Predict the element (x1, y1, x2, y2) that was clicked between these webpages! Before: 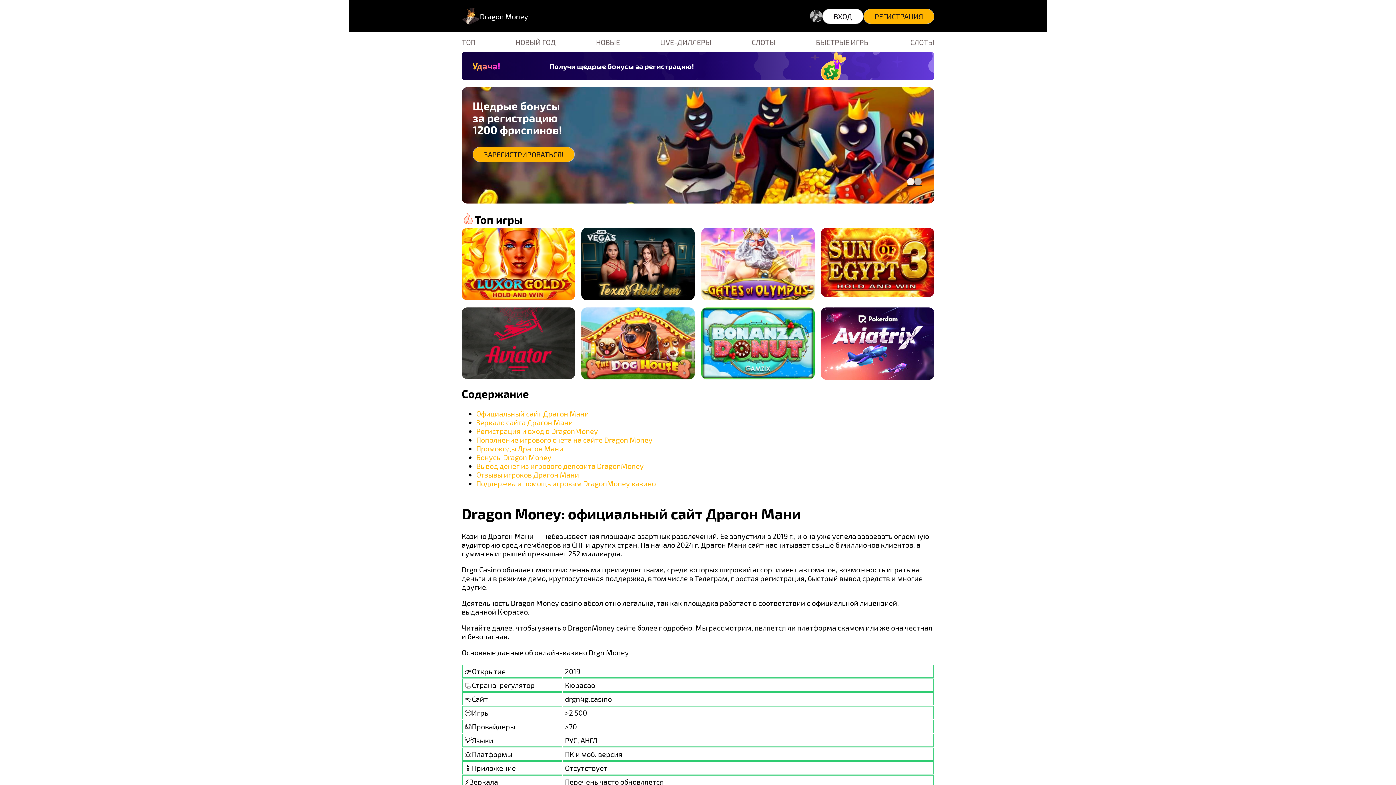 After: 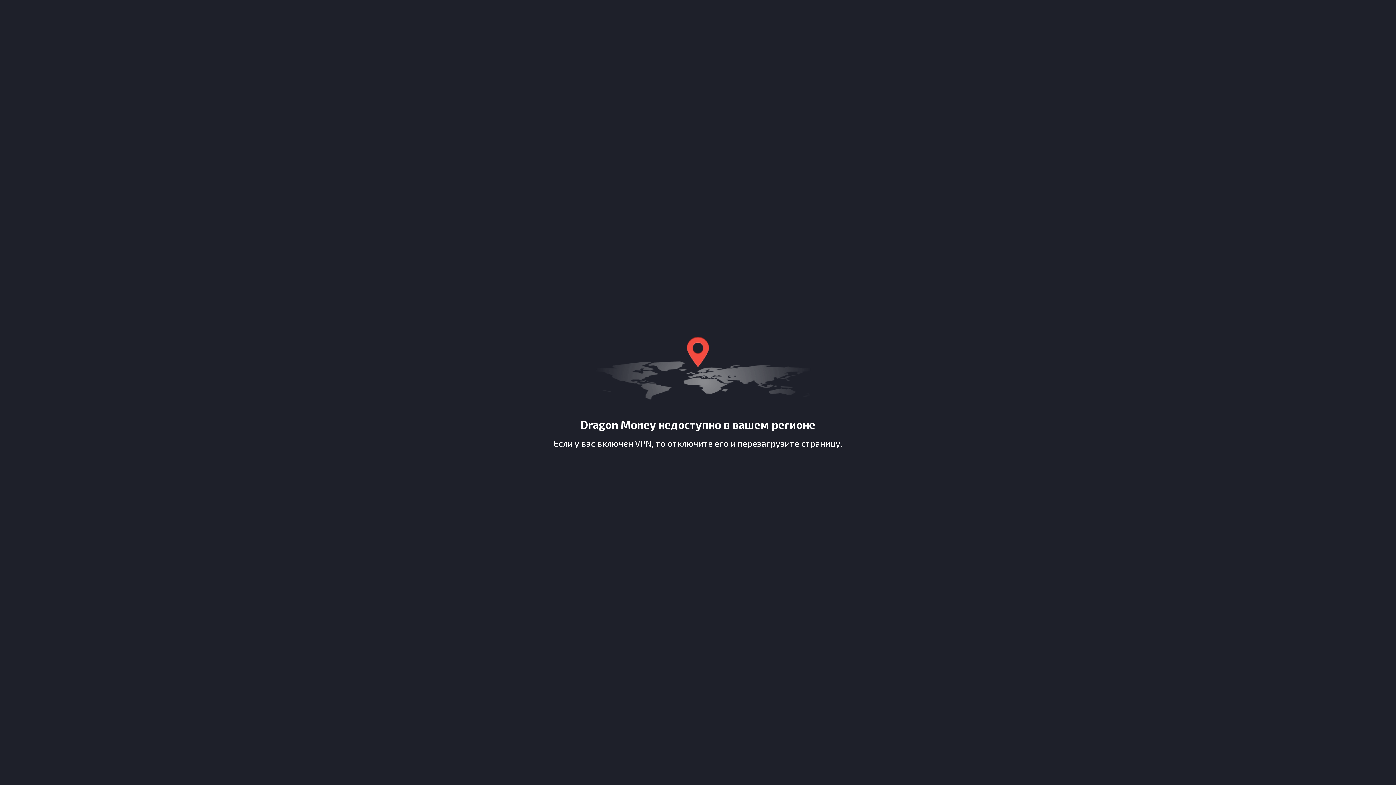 Action: label: СЛОТЫ bbox: (751, 37, 775, 46)